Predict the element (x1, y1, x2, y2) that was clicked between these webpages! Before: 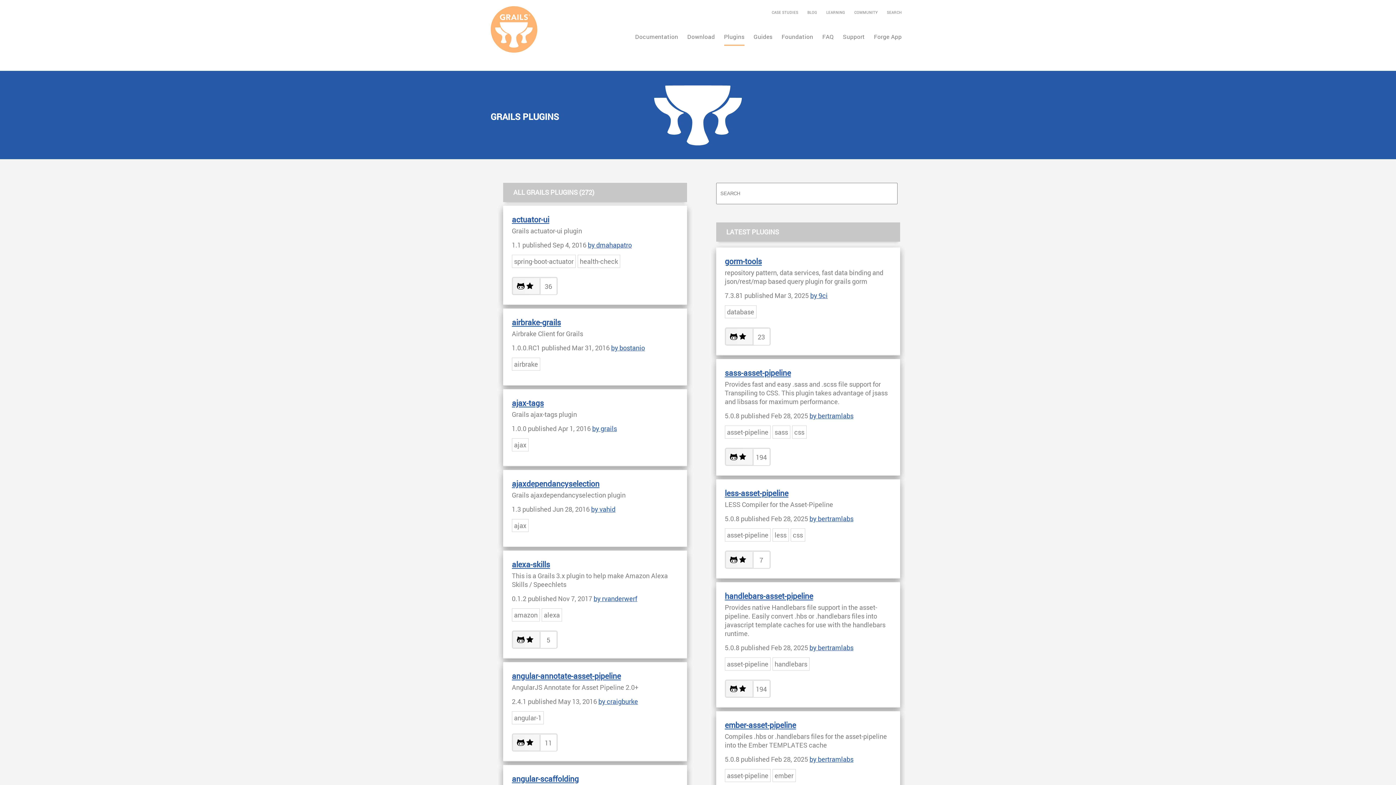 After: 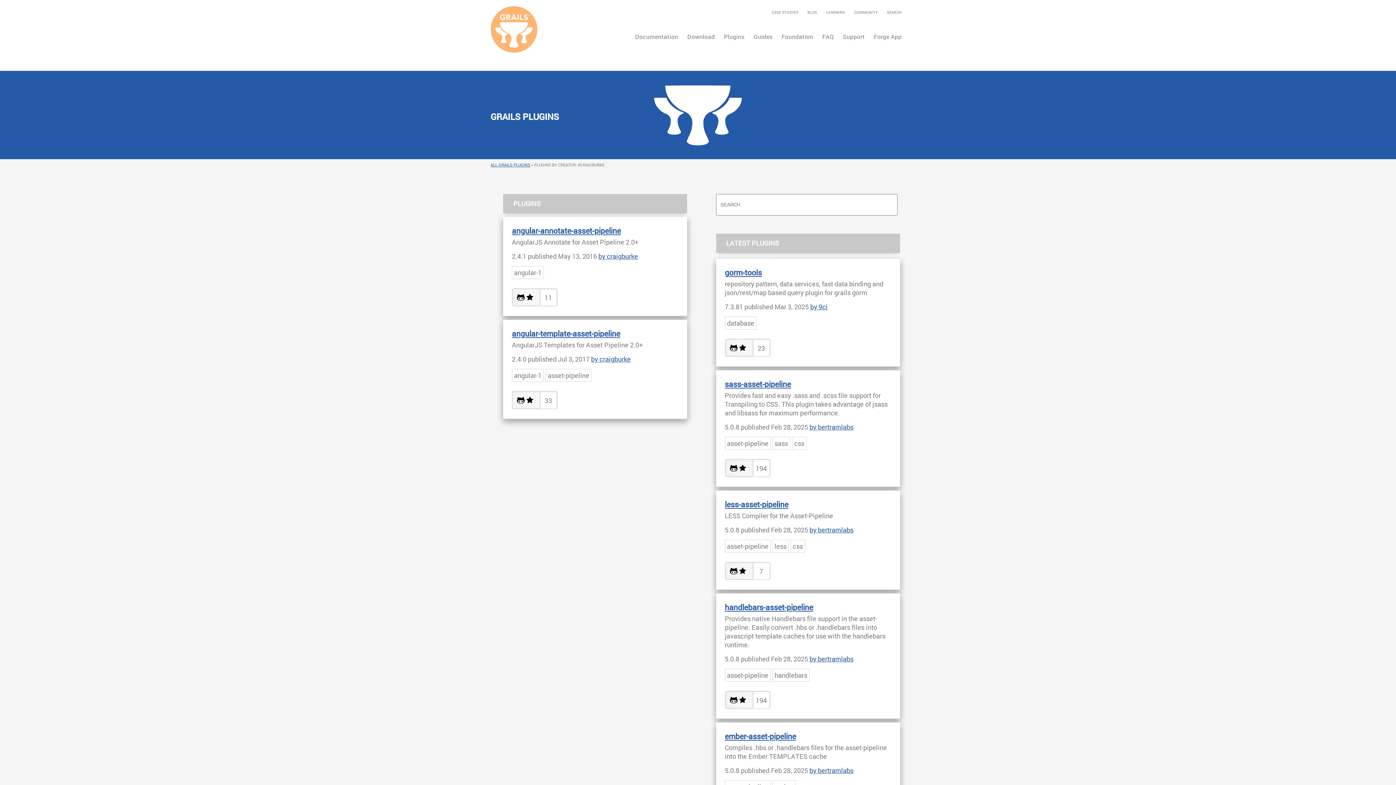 Action: label: by craigburke bbox: (598, 697, 638, 706)